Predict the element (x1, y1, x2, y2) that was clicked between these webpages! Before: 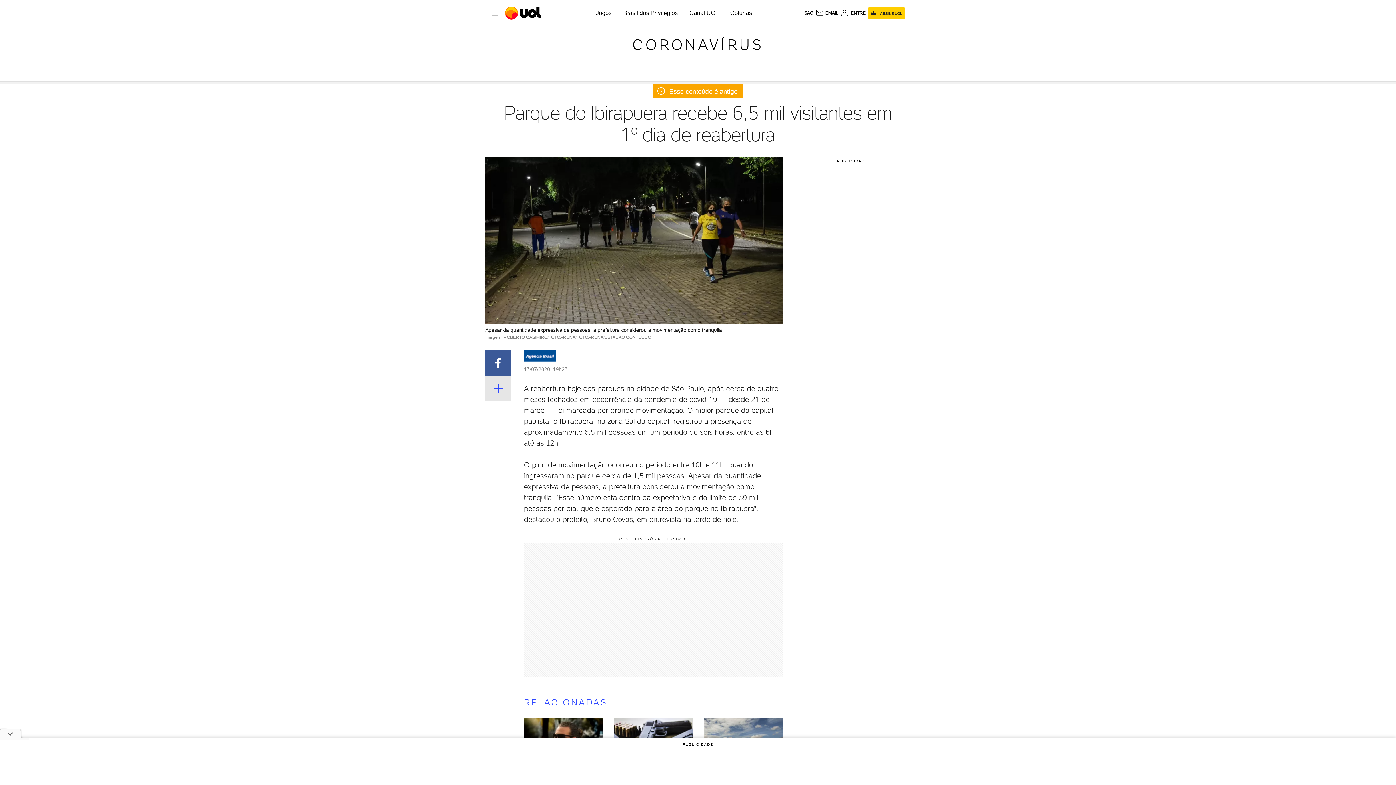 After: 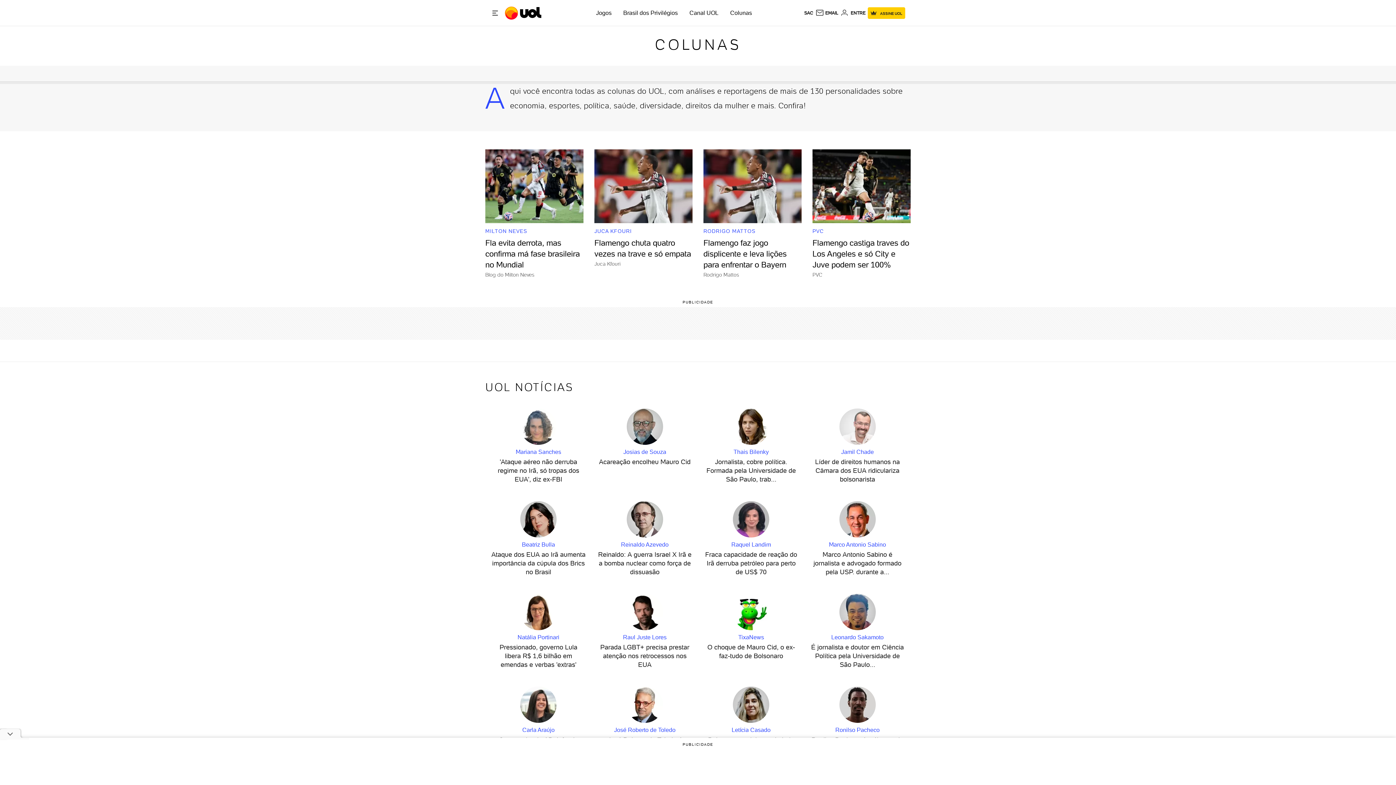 Action: bbox: (730, 9, 752, 16) label: Colunas